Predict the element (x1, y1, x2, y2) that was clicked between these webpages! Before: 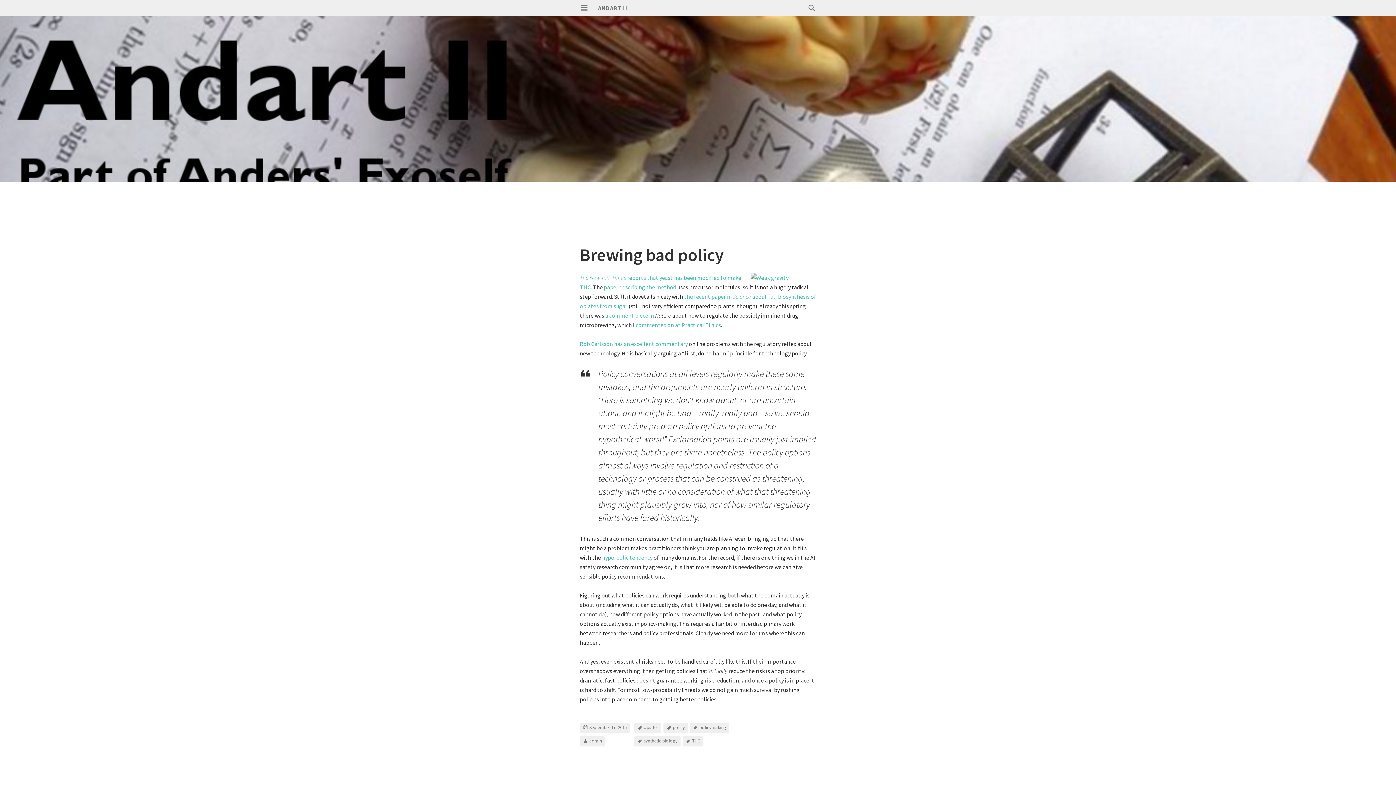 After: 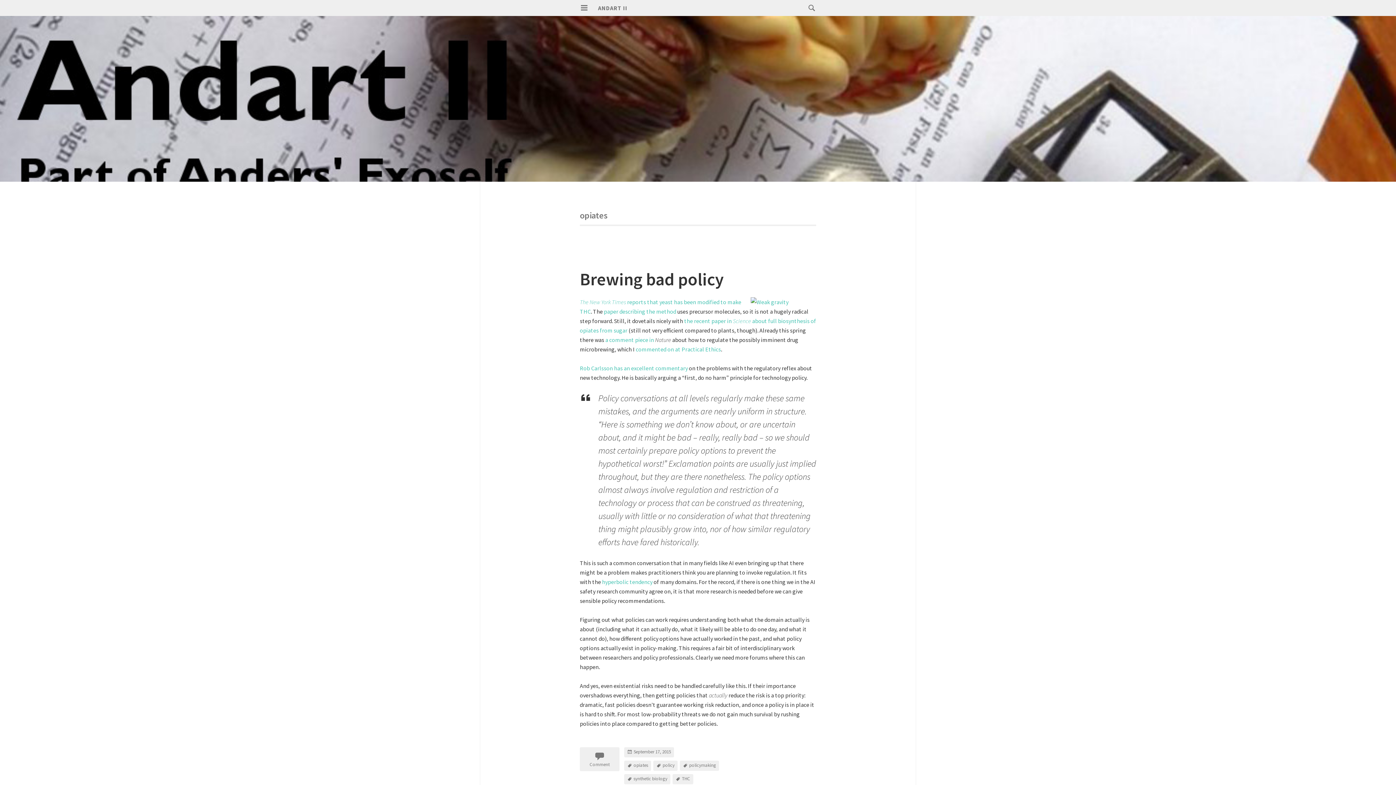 Action: bbox: (634, 723, 661, 733) label: opiates